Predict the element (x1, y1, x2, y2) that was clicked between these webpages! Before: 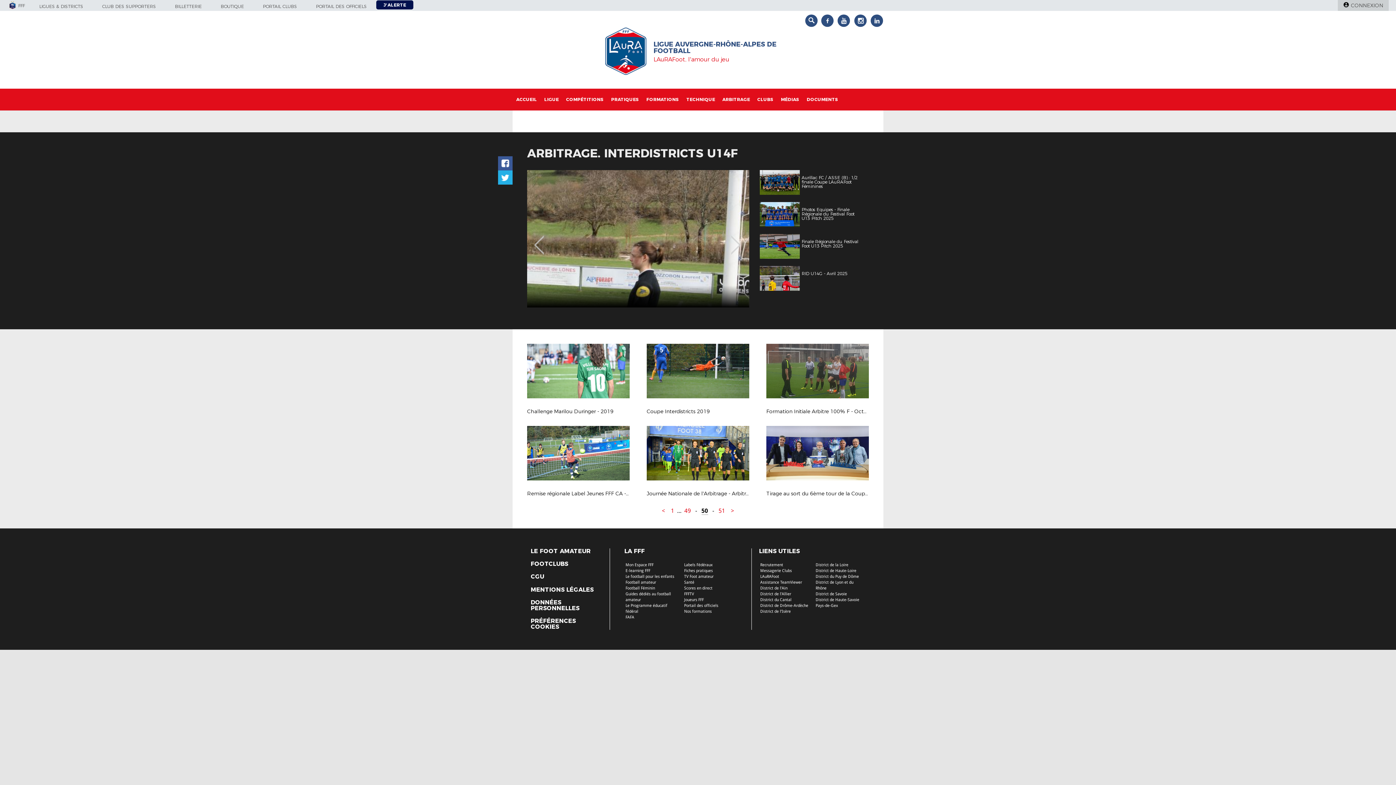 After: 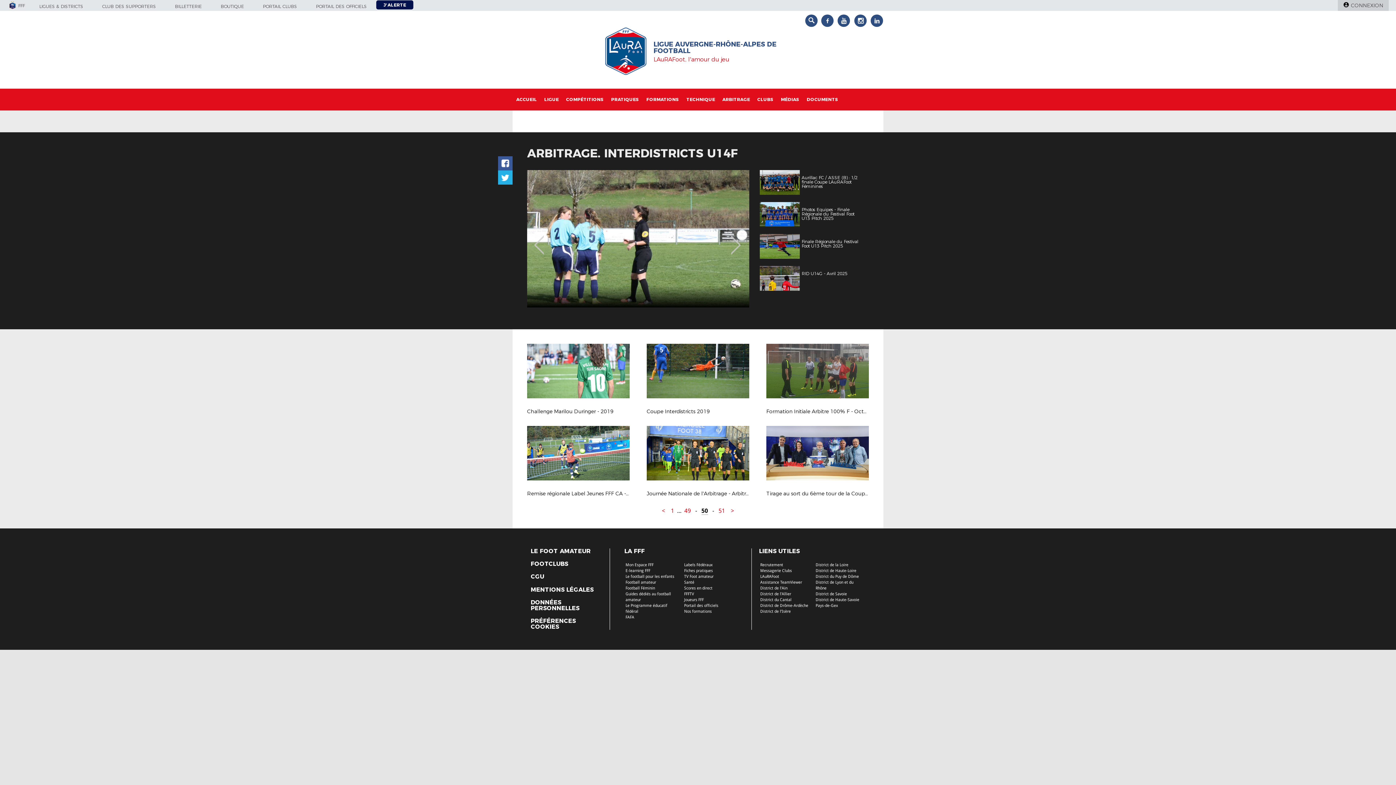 Action: label: MENTIONS LÉGALES bbox: (530, 587, 593, 592)